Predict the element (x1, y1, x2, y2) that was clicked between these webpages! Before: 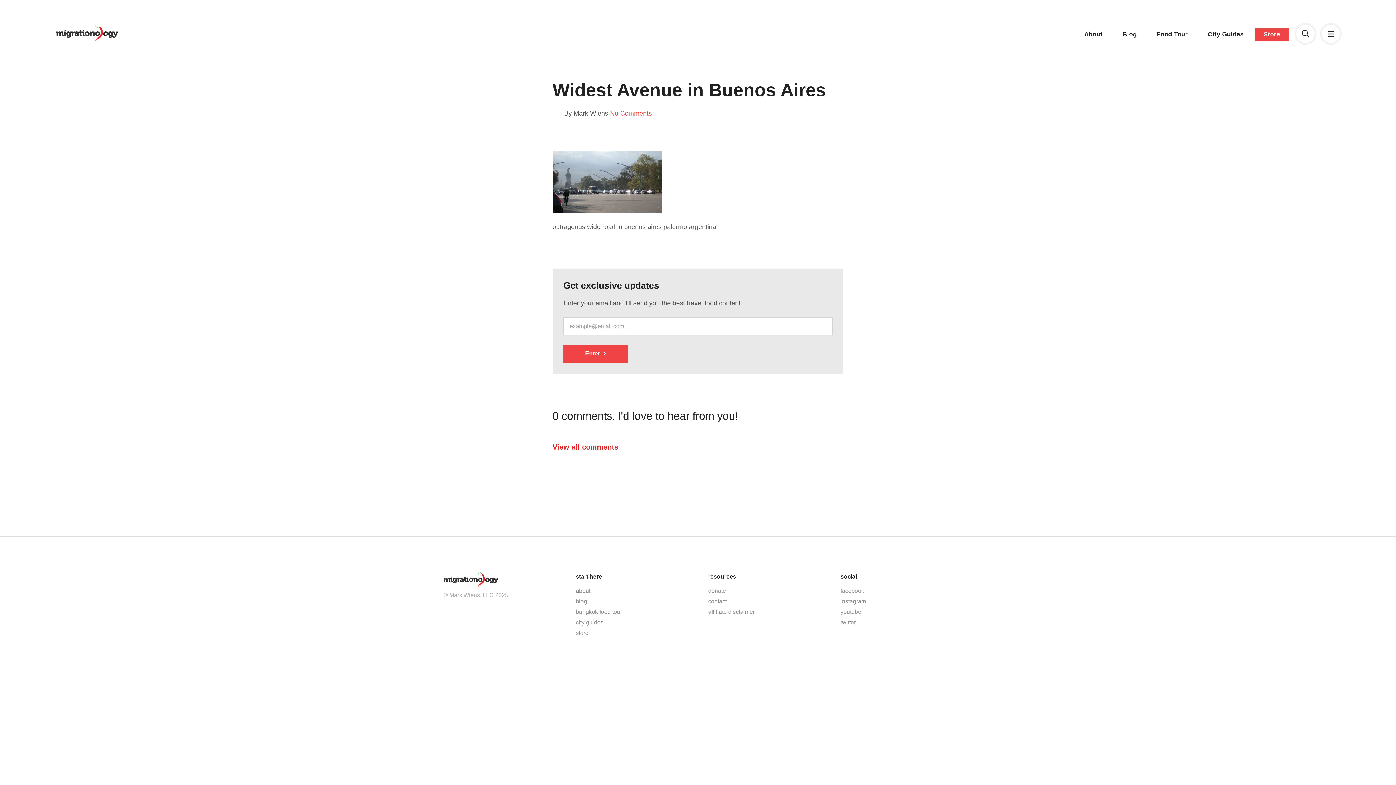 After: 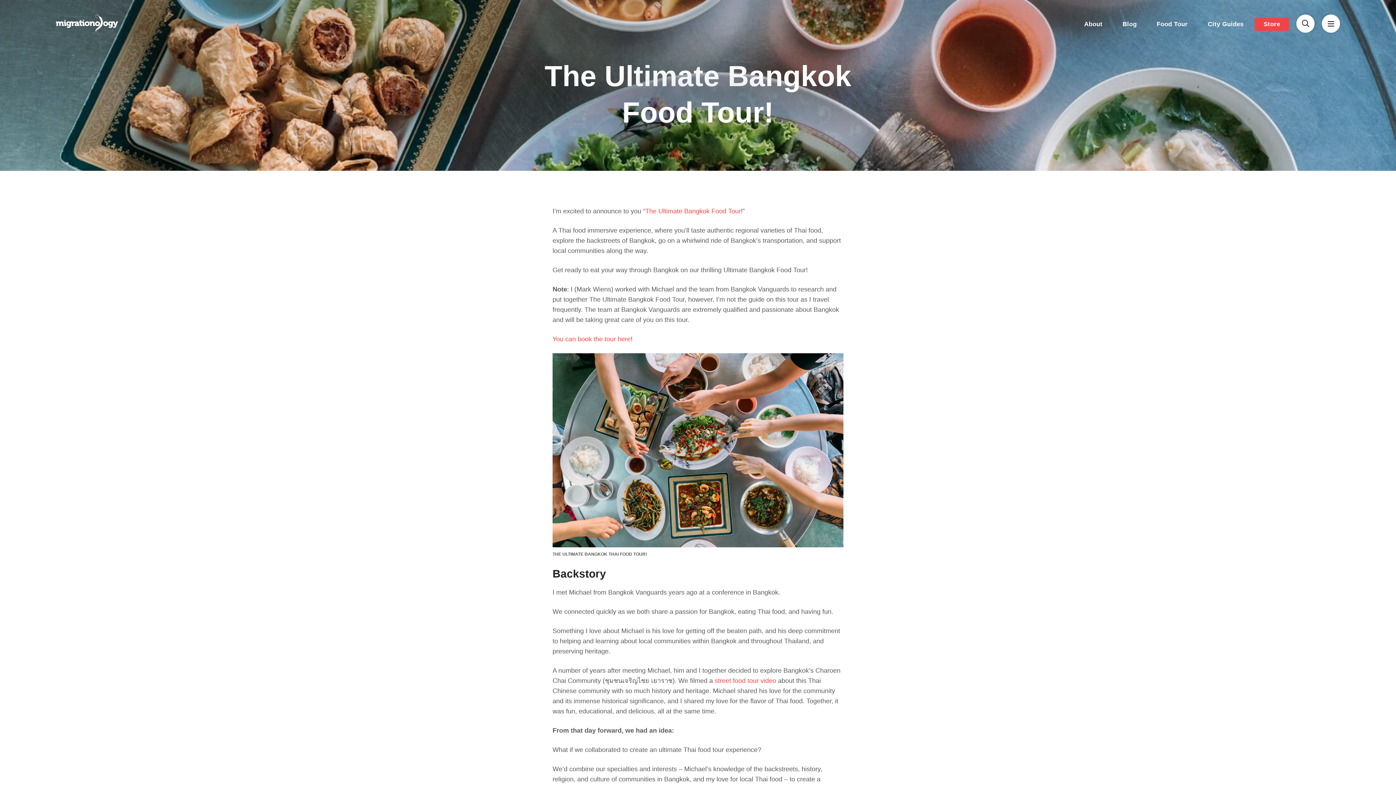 Action: bbox: (576, 606, 688, 617) label: bangkok food tour